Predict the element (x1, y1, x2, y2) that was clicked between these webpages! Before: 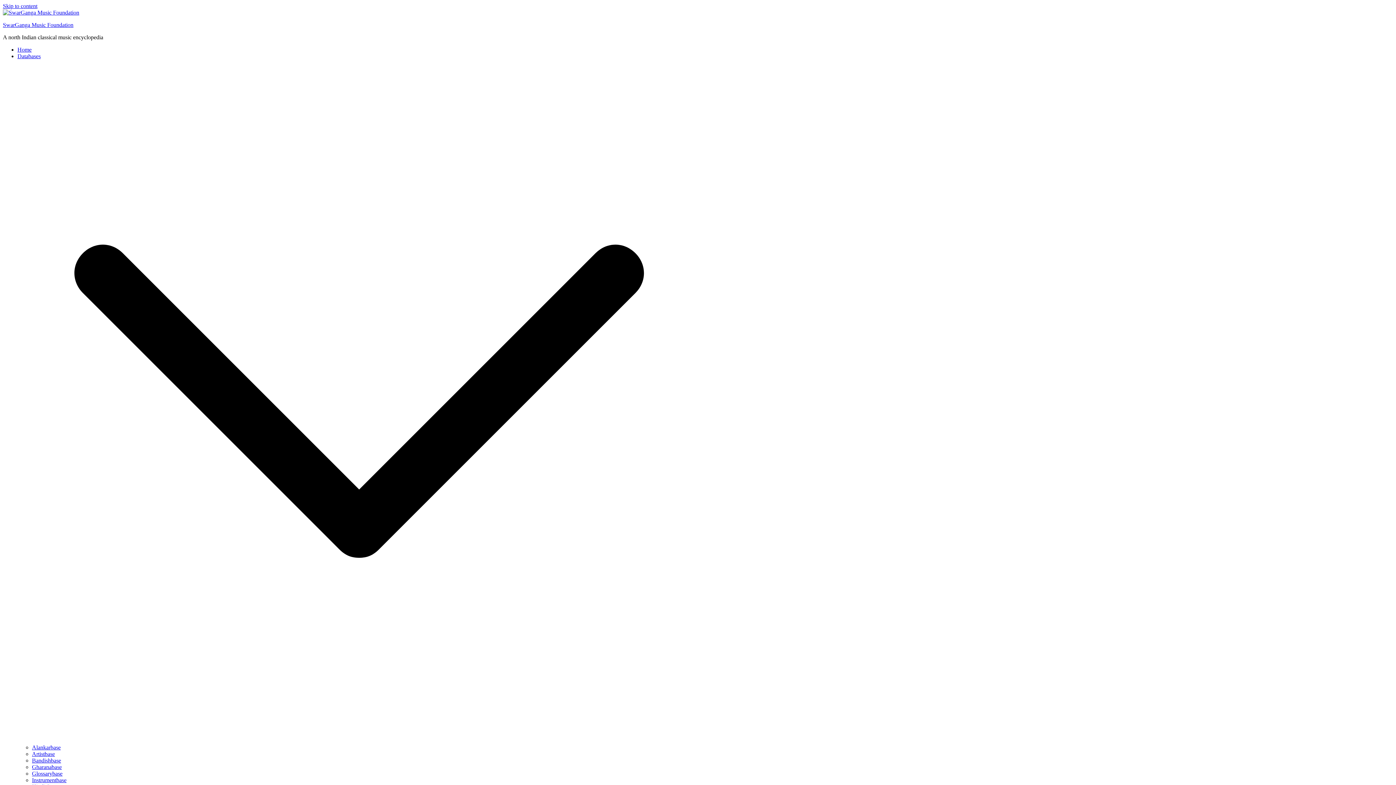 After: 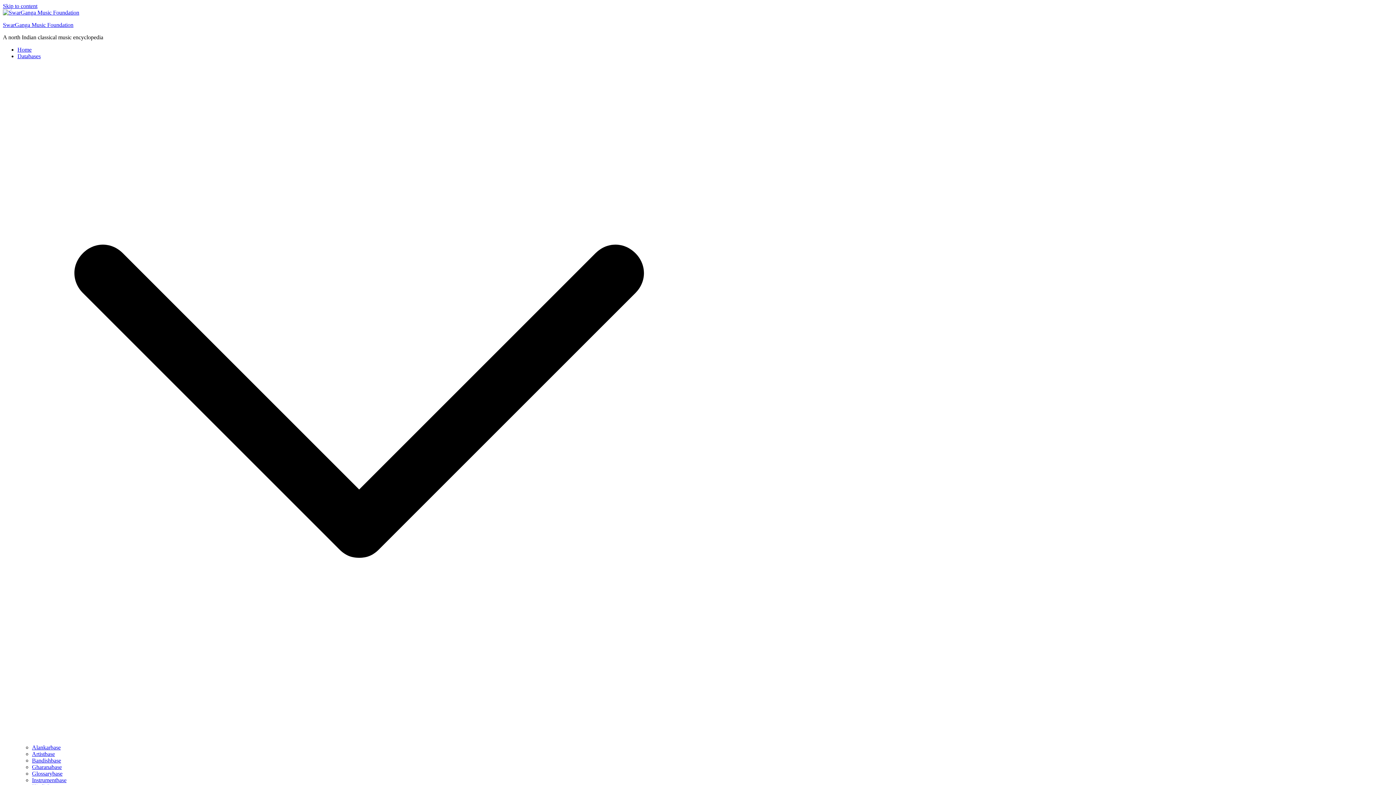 Action: label: SwarGanga Music Foundation bbox: (2, 21, 73, 28)